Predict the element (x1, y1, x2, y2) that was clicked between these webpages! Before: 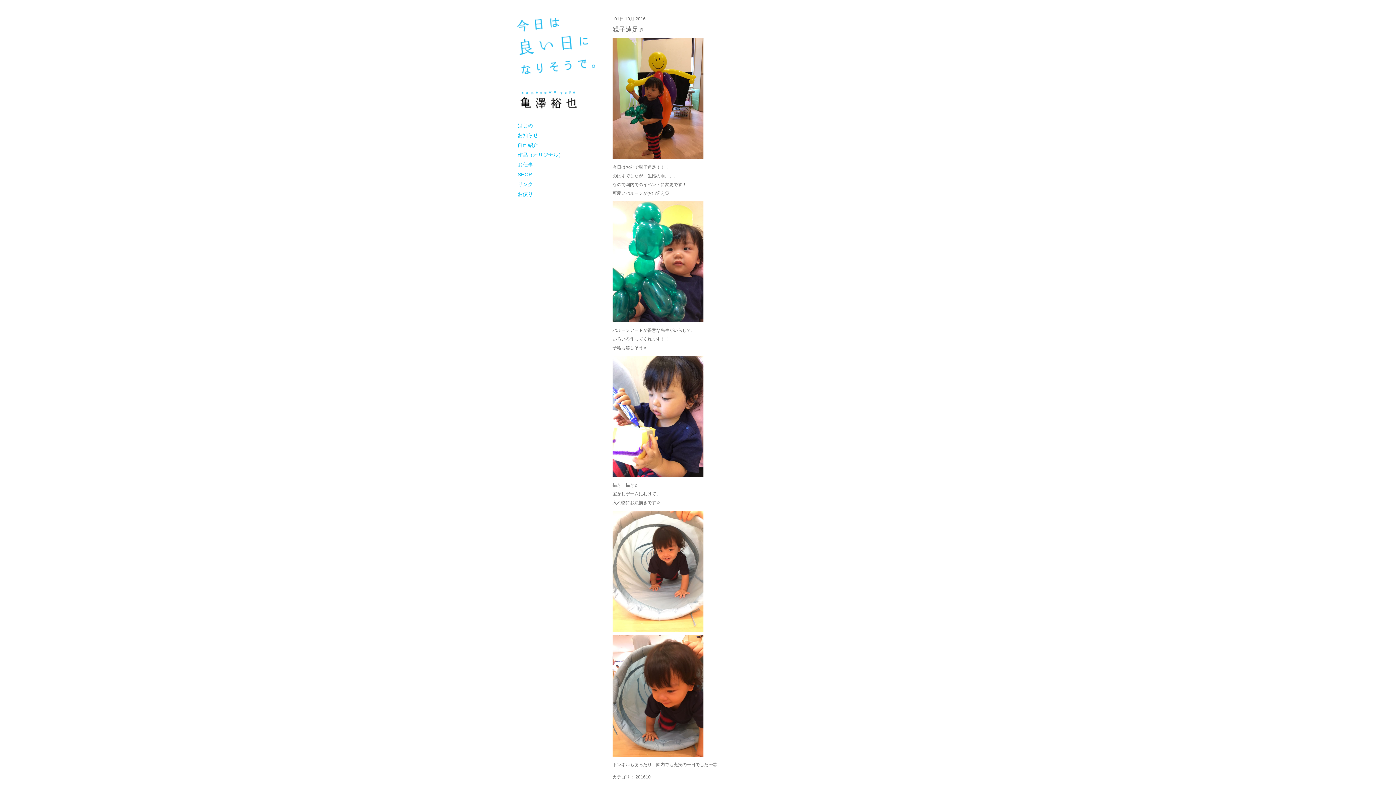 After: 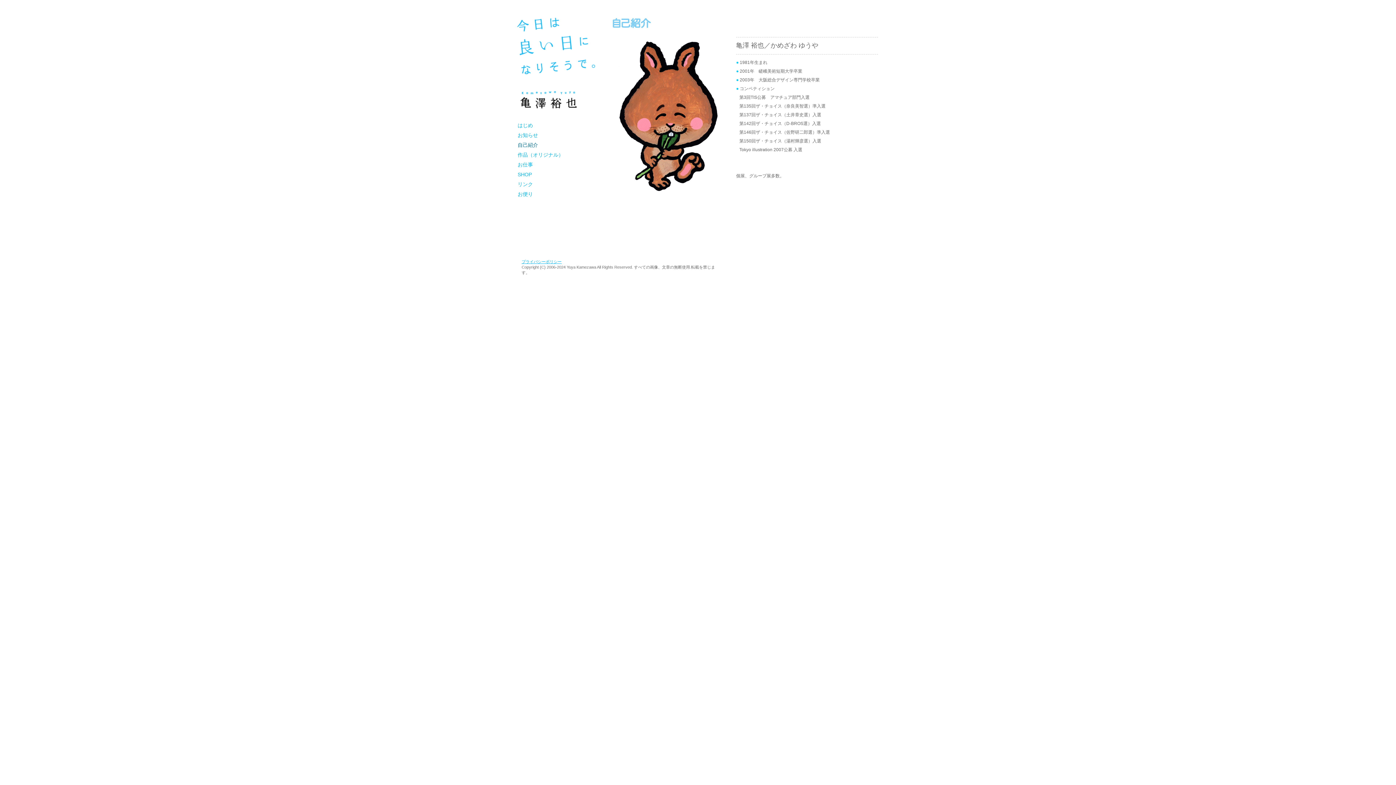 Action: label: 自己紹介 bbox: (516, 140, 596, 150)